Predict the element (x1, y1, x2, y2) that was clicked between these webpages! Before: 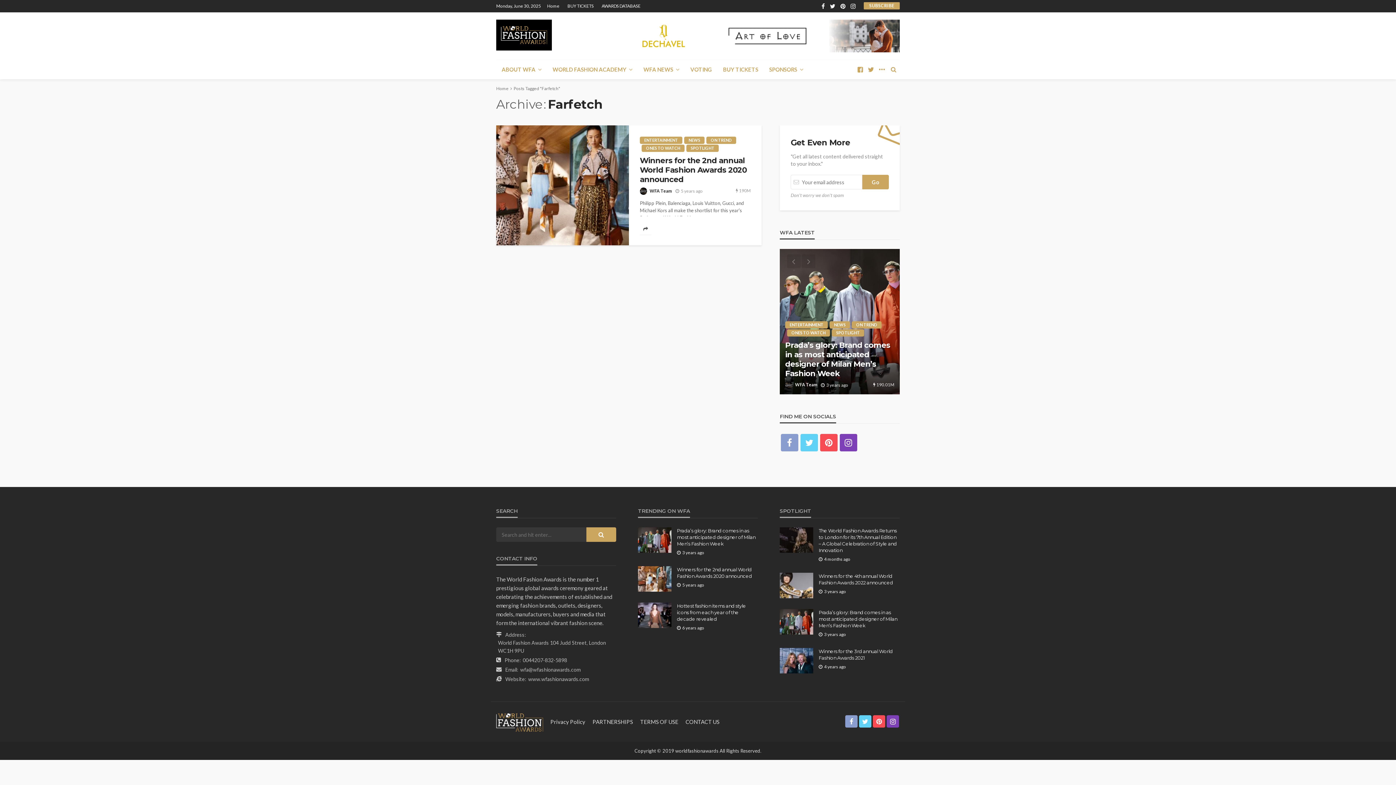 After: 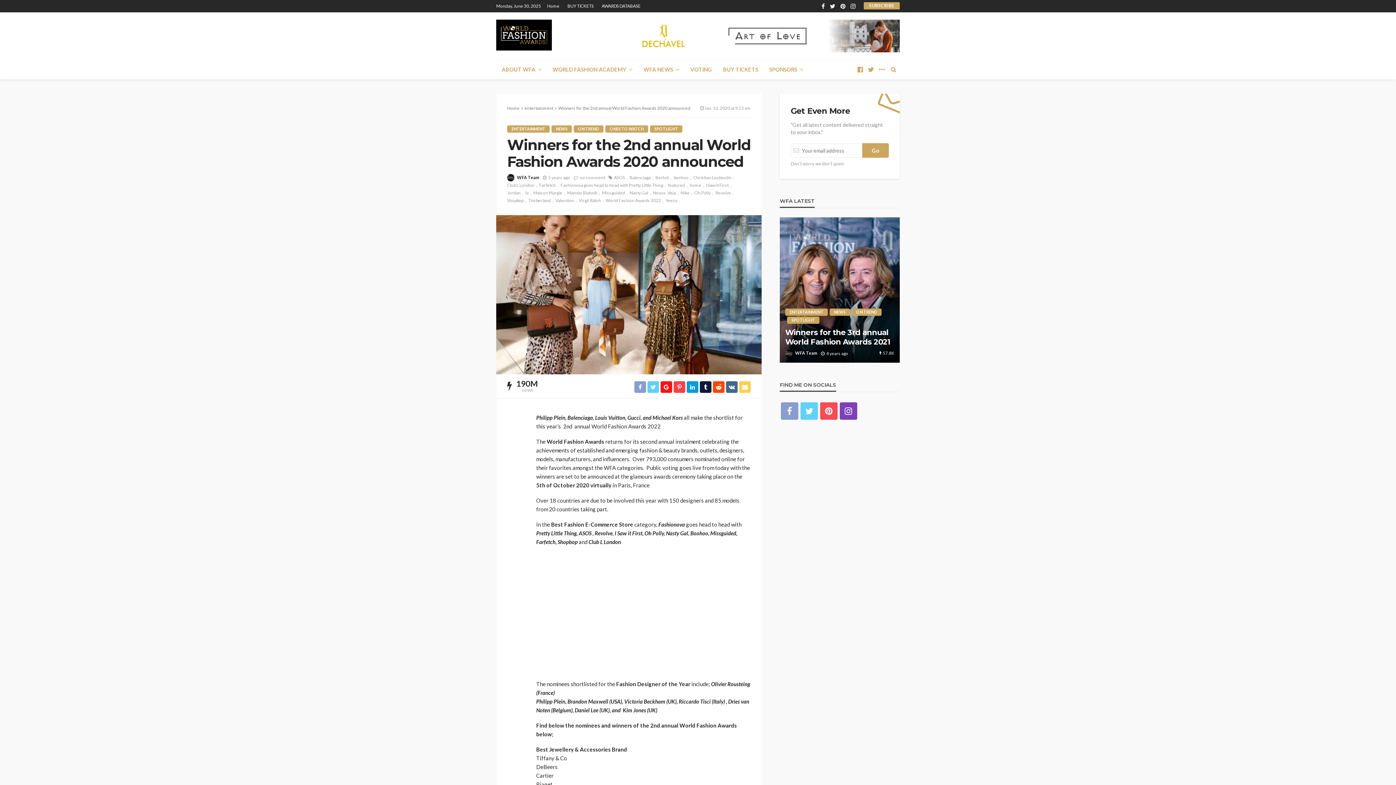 Action: bbox: (638, 566, 671, 591)